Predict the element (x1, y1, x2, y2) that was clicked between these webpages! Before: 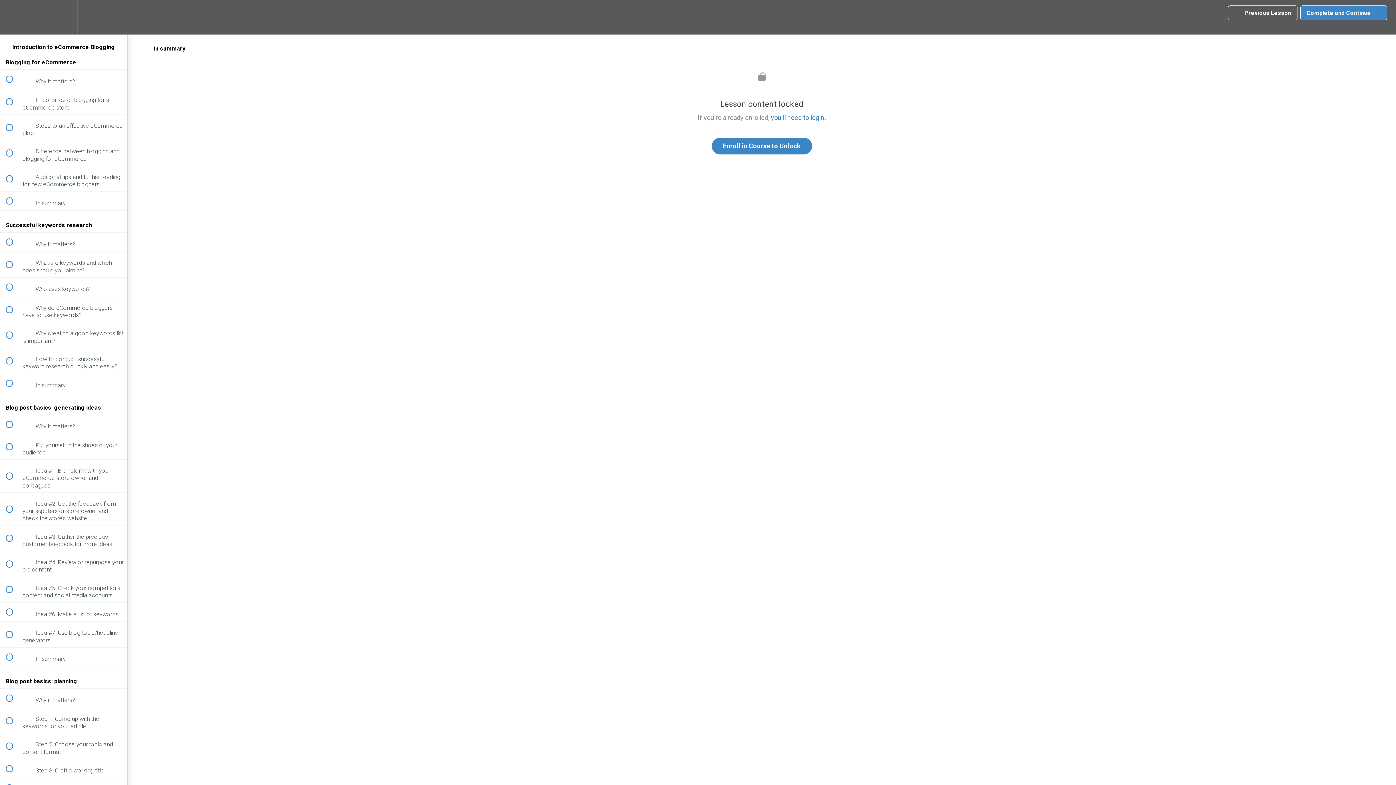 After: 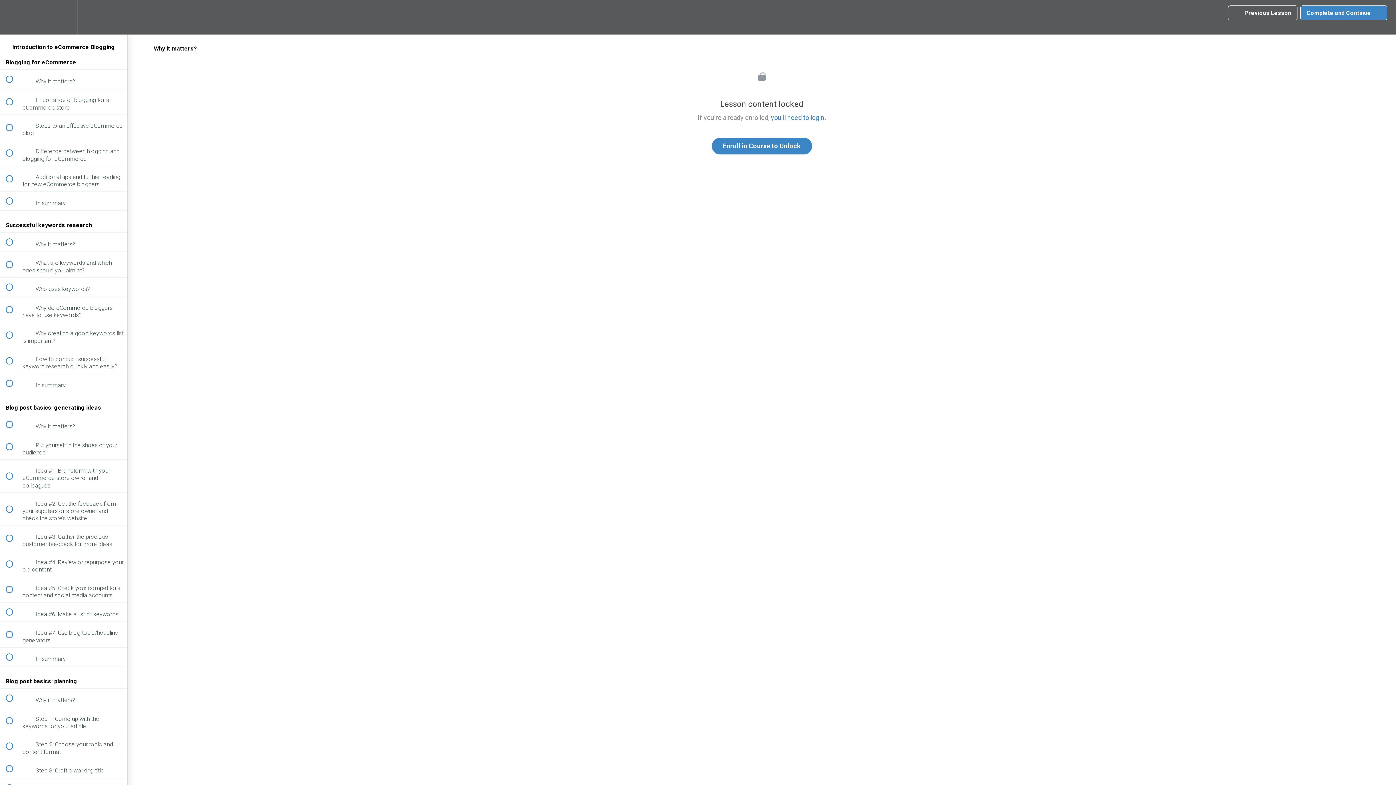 Action: label:  
 Why it matters? bbox: (0, 689, 127, 707)